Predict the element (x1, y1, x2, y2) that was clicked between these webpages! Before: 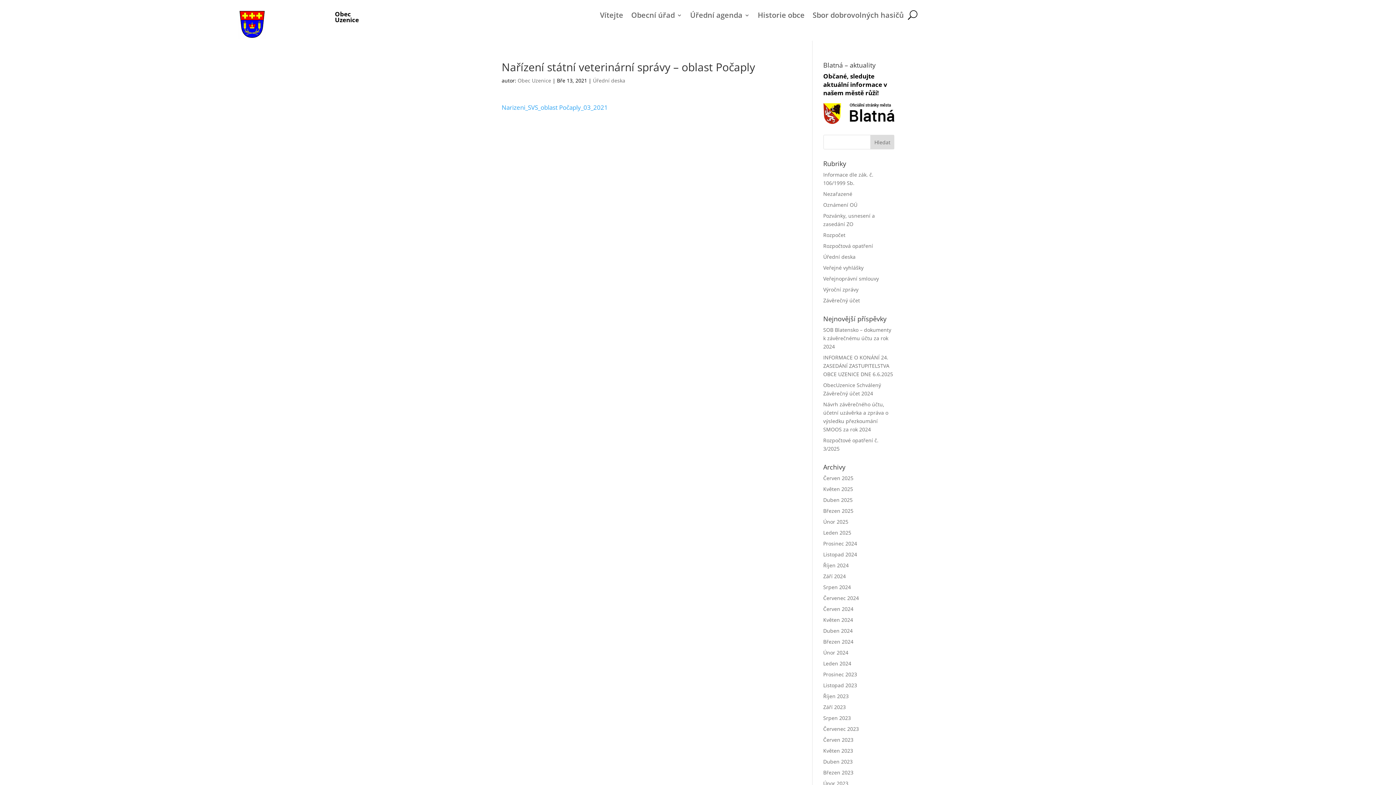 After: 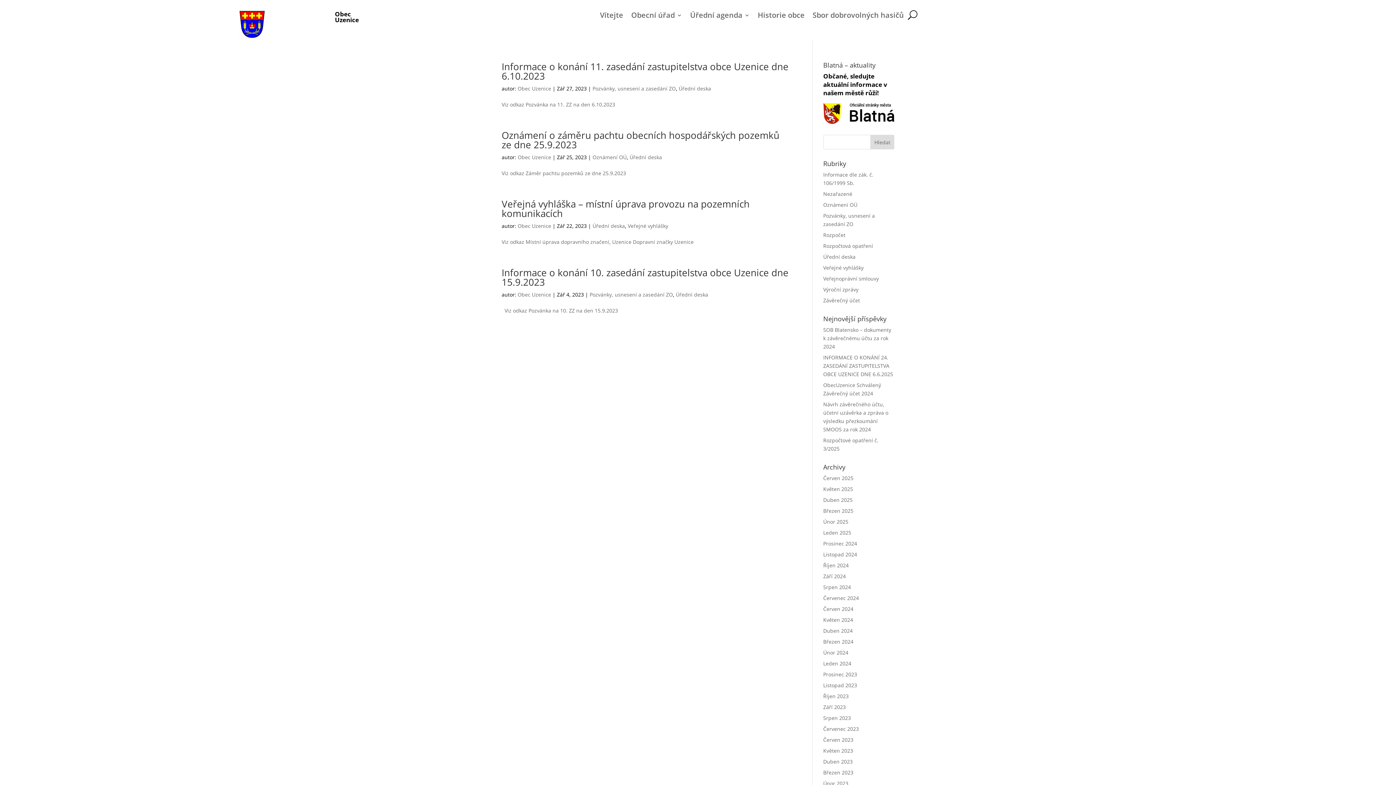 Action: label: Září 2023 bbox: (823, 703, 846, 710)